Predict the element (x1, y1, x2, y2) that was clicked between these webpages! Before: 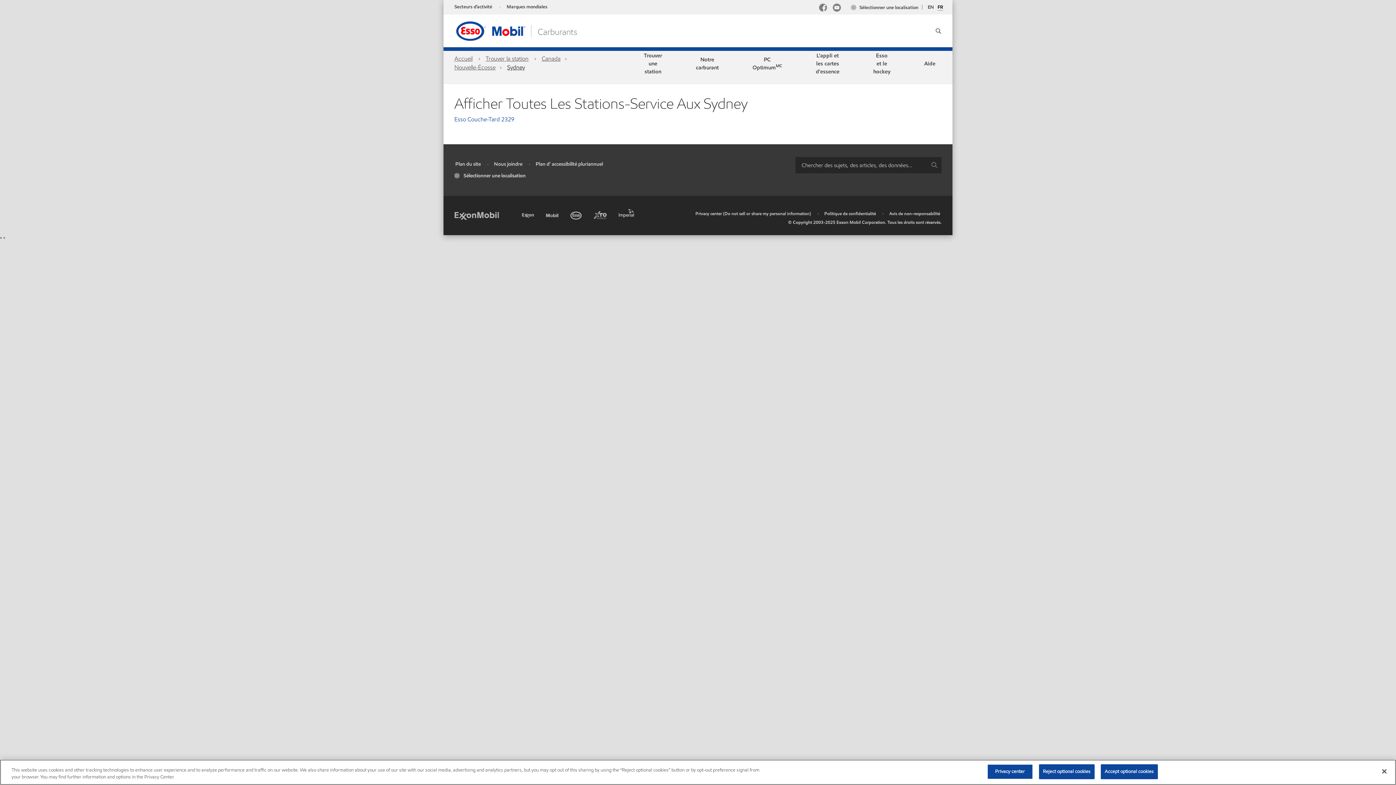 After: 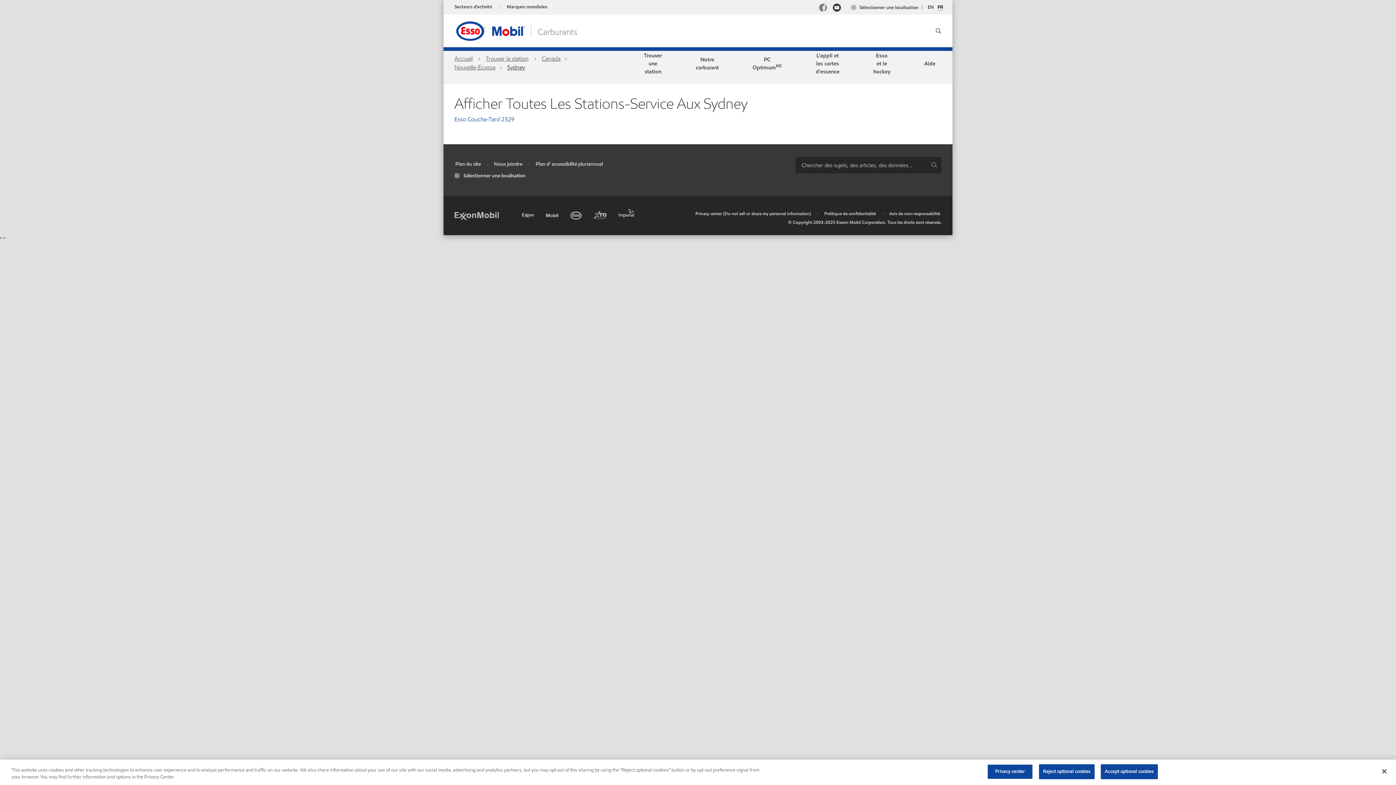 Action: label: YouTube bbox: (831, 3, 842, 13)